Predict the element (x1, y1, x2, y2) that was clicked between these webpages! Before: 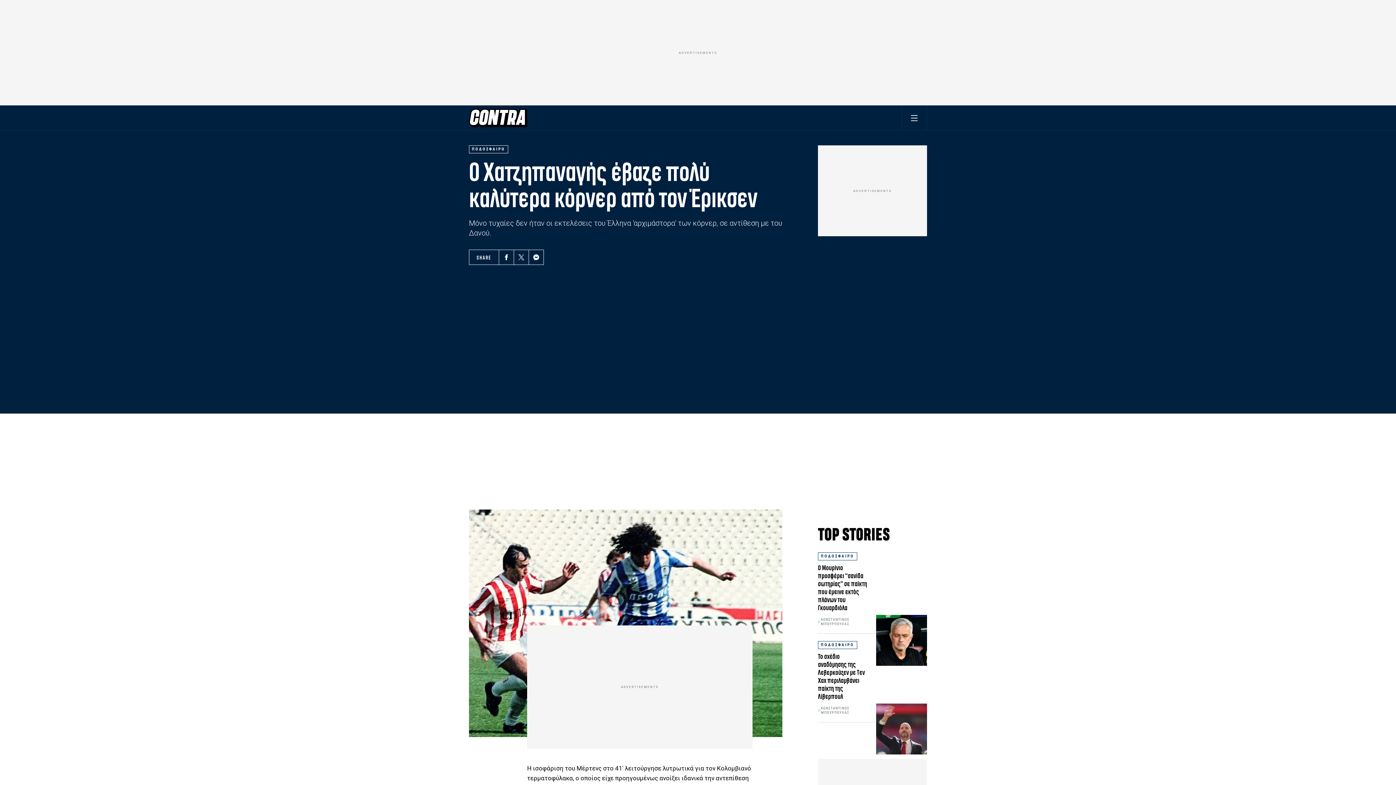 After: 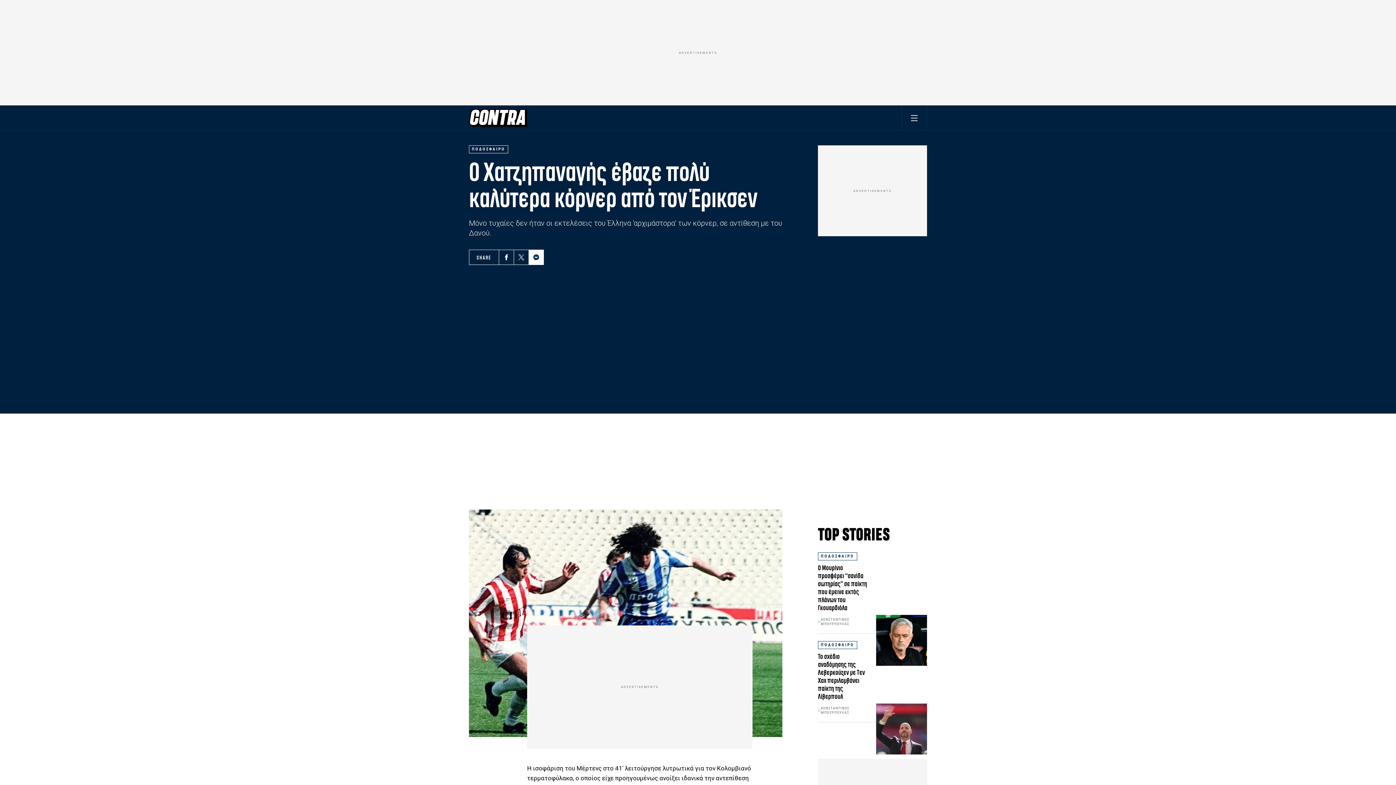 Action: label: Messenger bbox: (533, 254, 539, 260)